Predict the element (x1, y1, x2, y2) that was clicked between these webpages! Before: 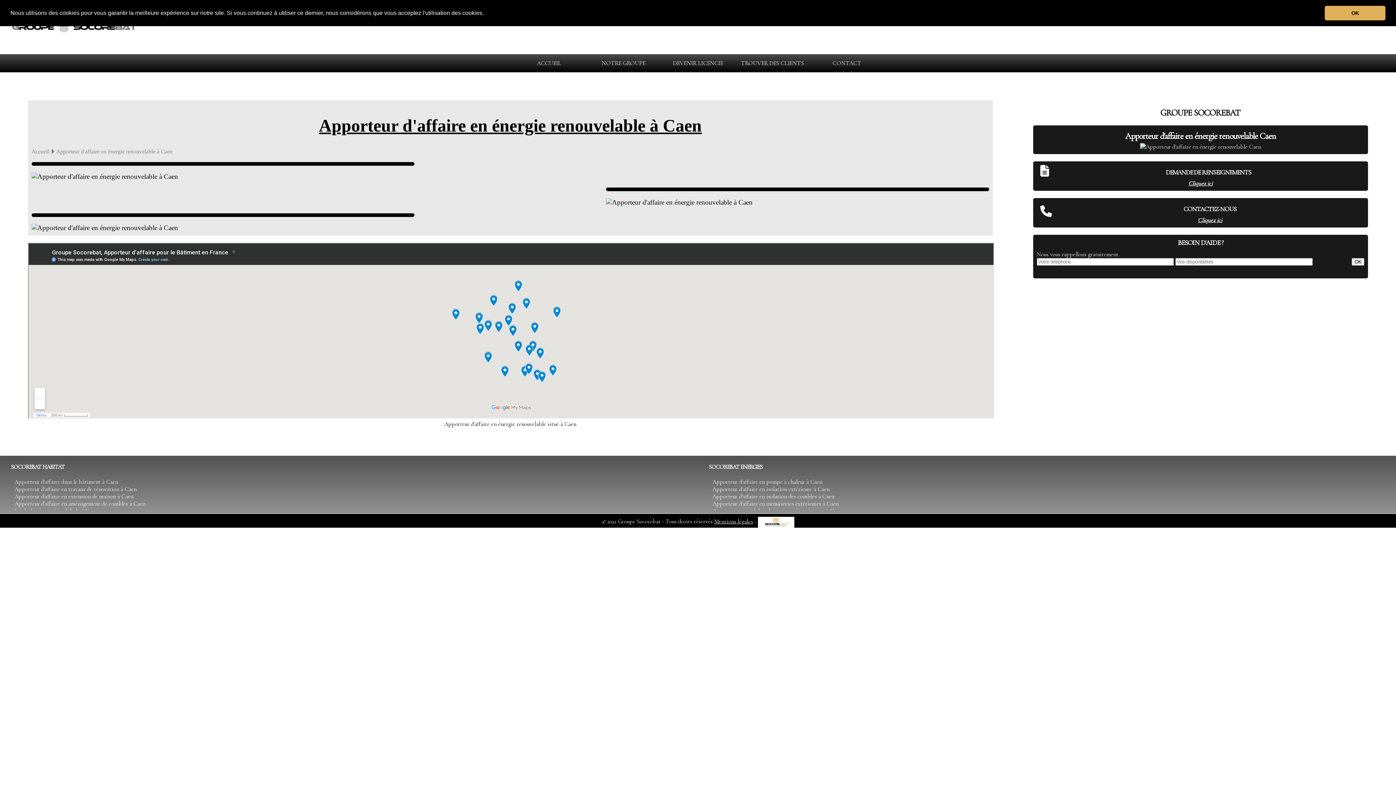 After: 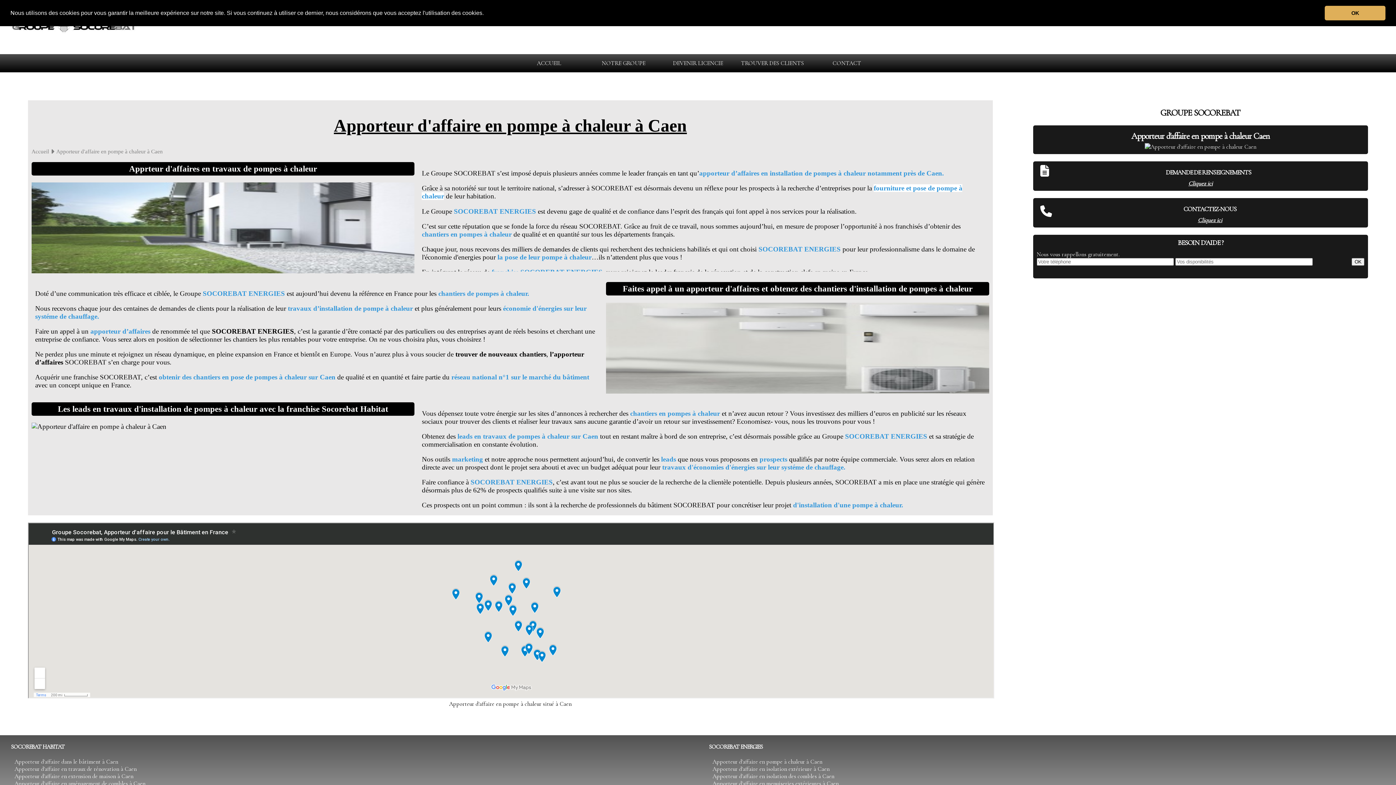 Action: label: Apporteur d'affaire en pompe à chaleur à Caen bbox: (712, 478, 822, 485)